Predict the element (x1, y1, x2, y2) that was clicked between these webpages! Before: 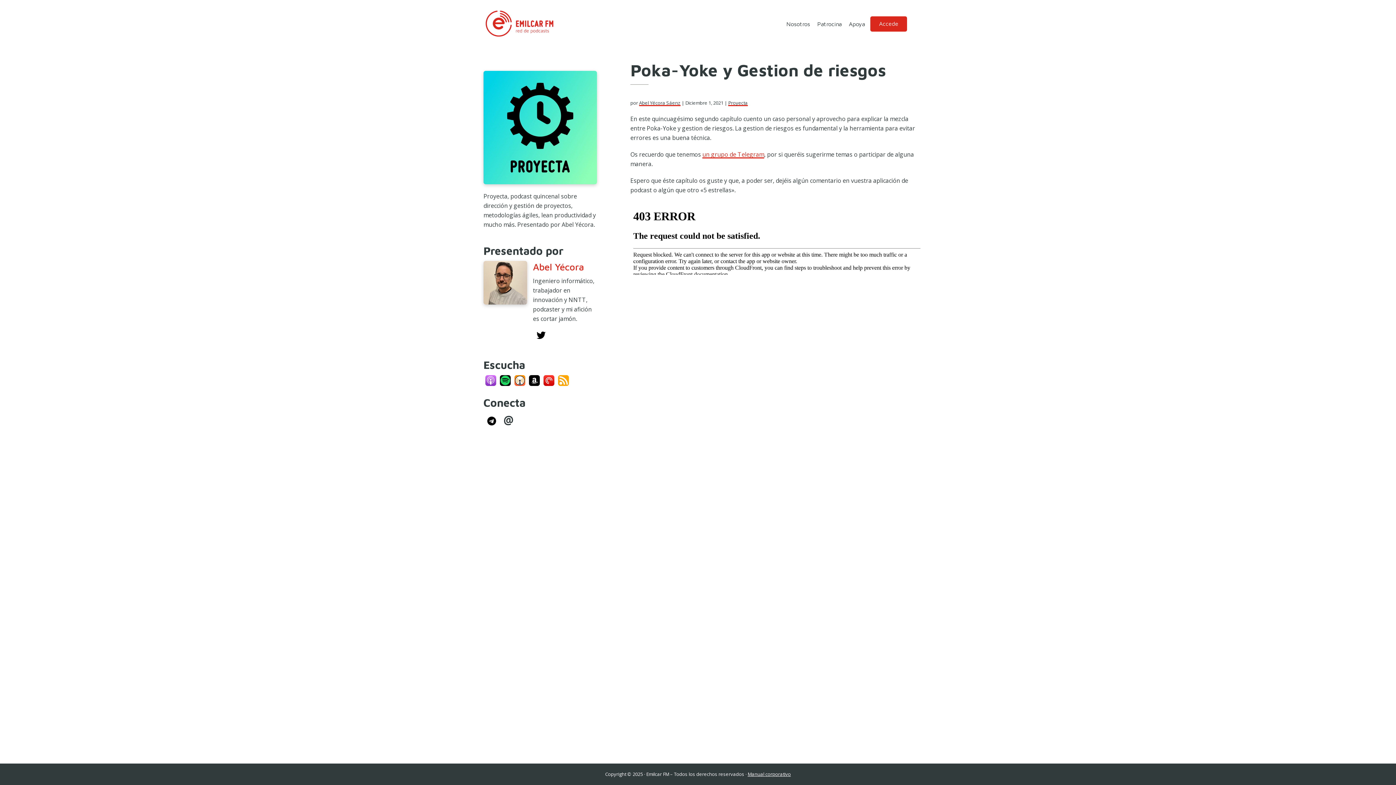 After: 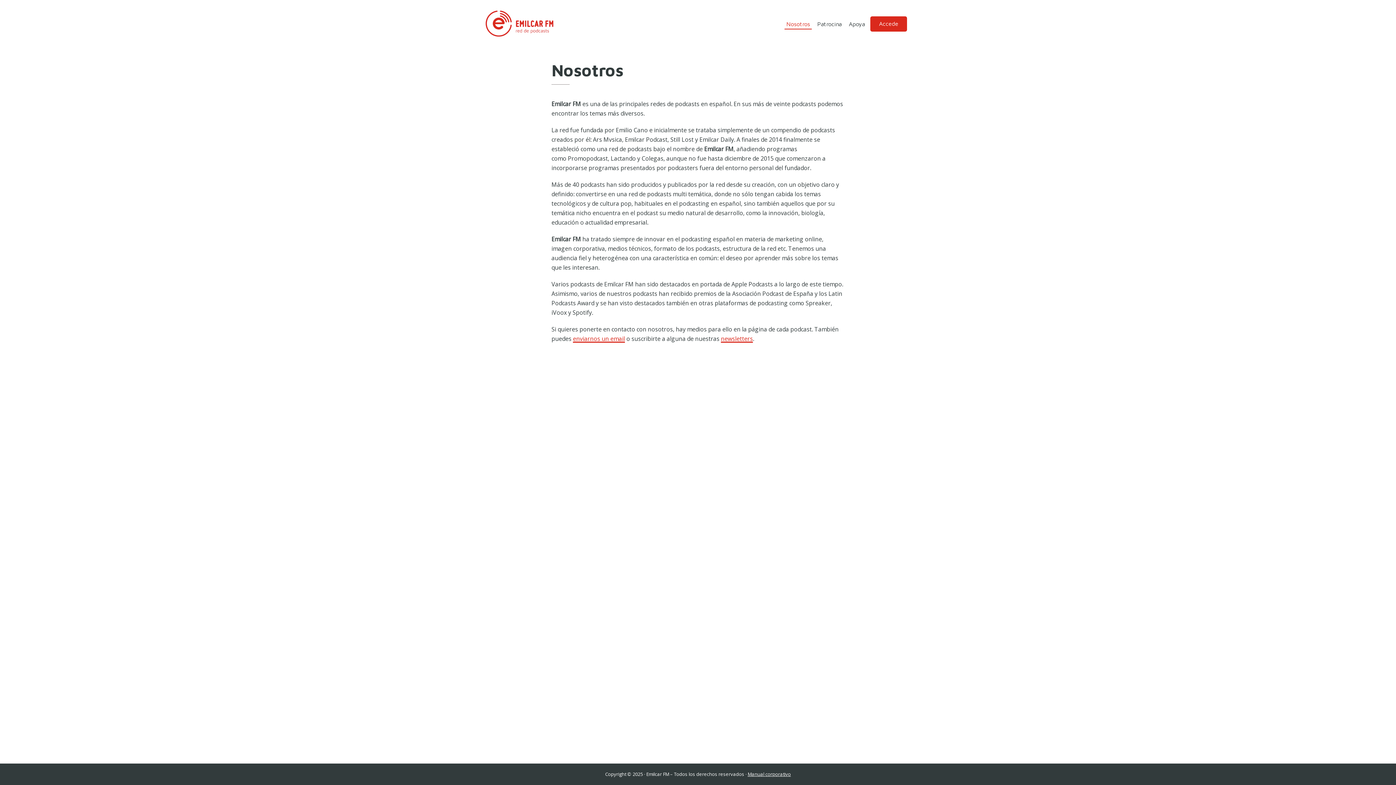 Action: bbox: (784, 16, 812, 29) label: Nosotros